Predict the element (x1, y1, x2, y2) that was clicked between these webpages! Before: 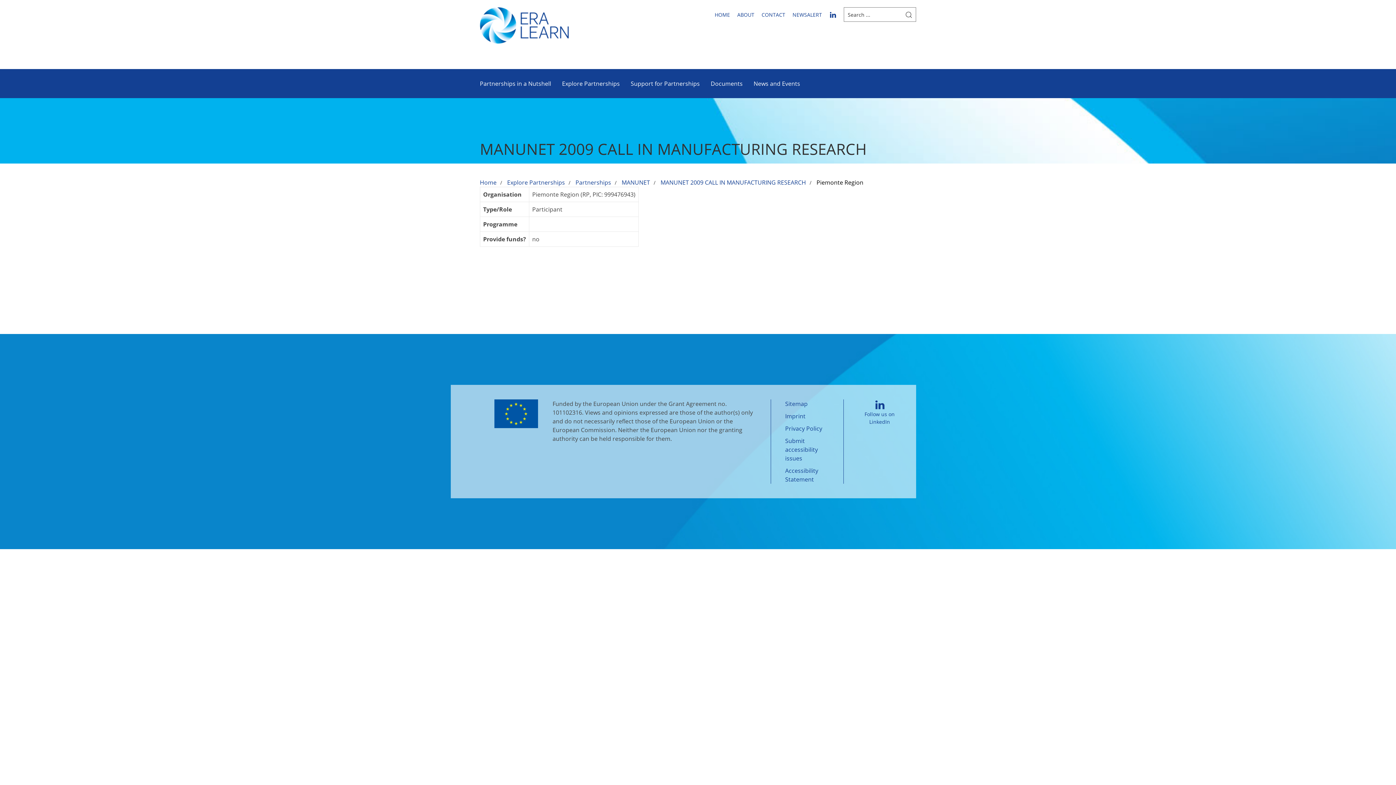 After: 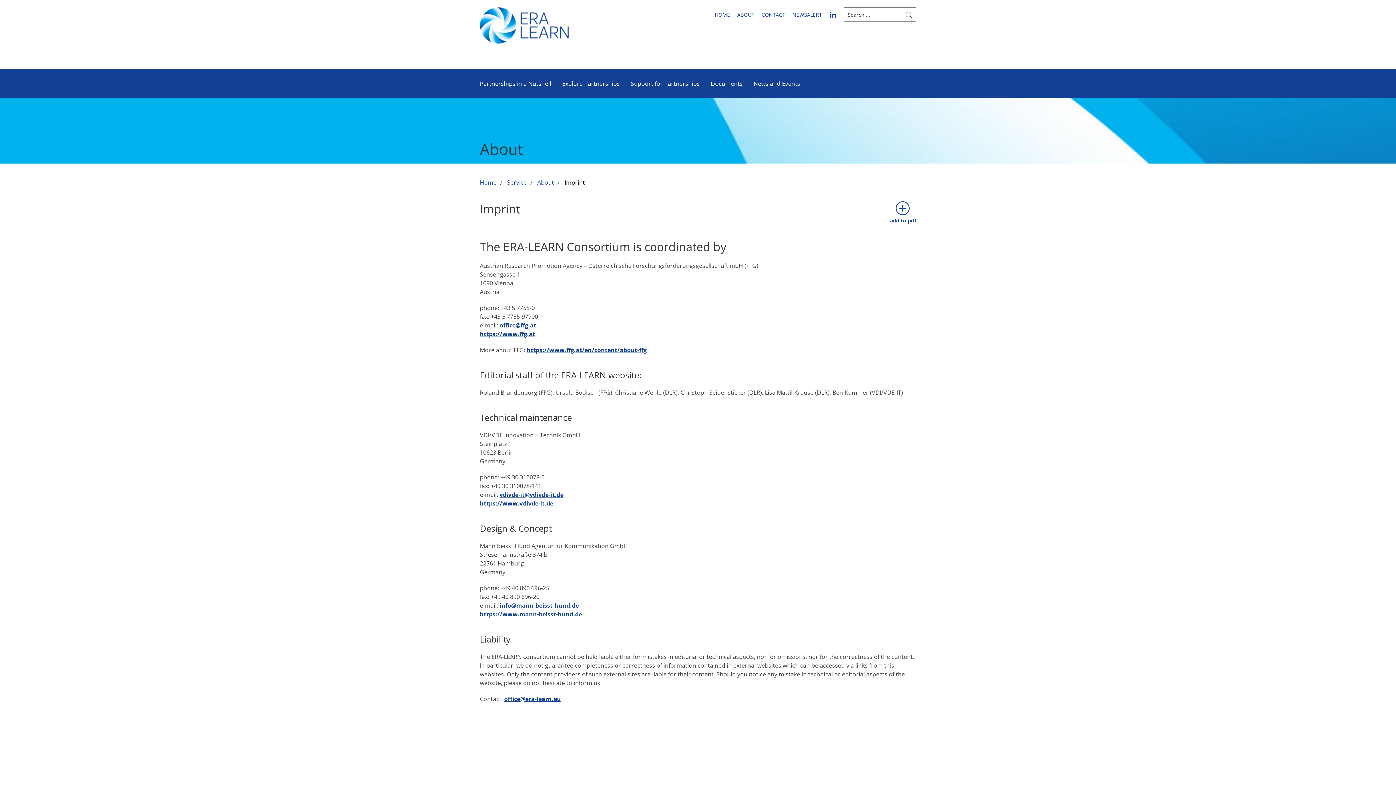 Action: bbox: (785, 412, 805, 420) label: Imprint